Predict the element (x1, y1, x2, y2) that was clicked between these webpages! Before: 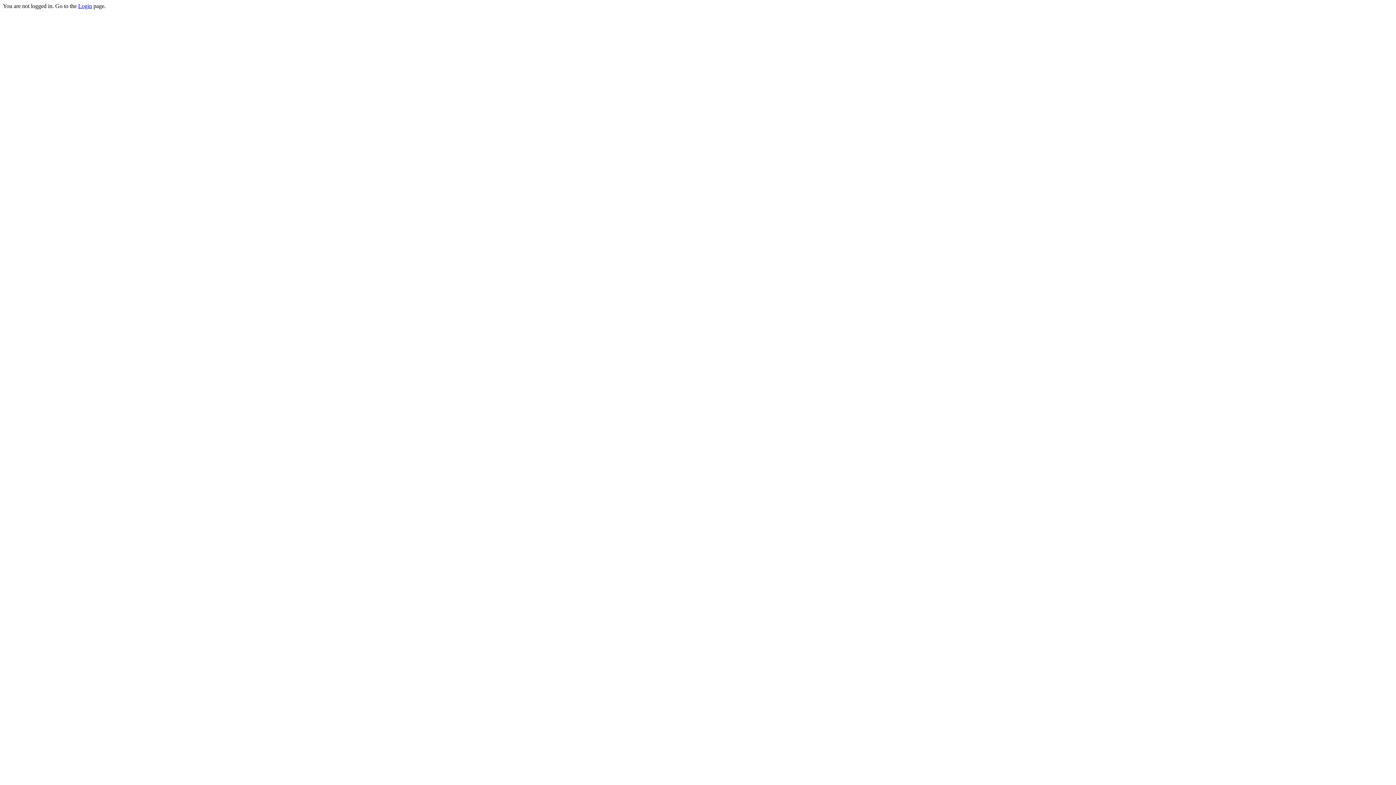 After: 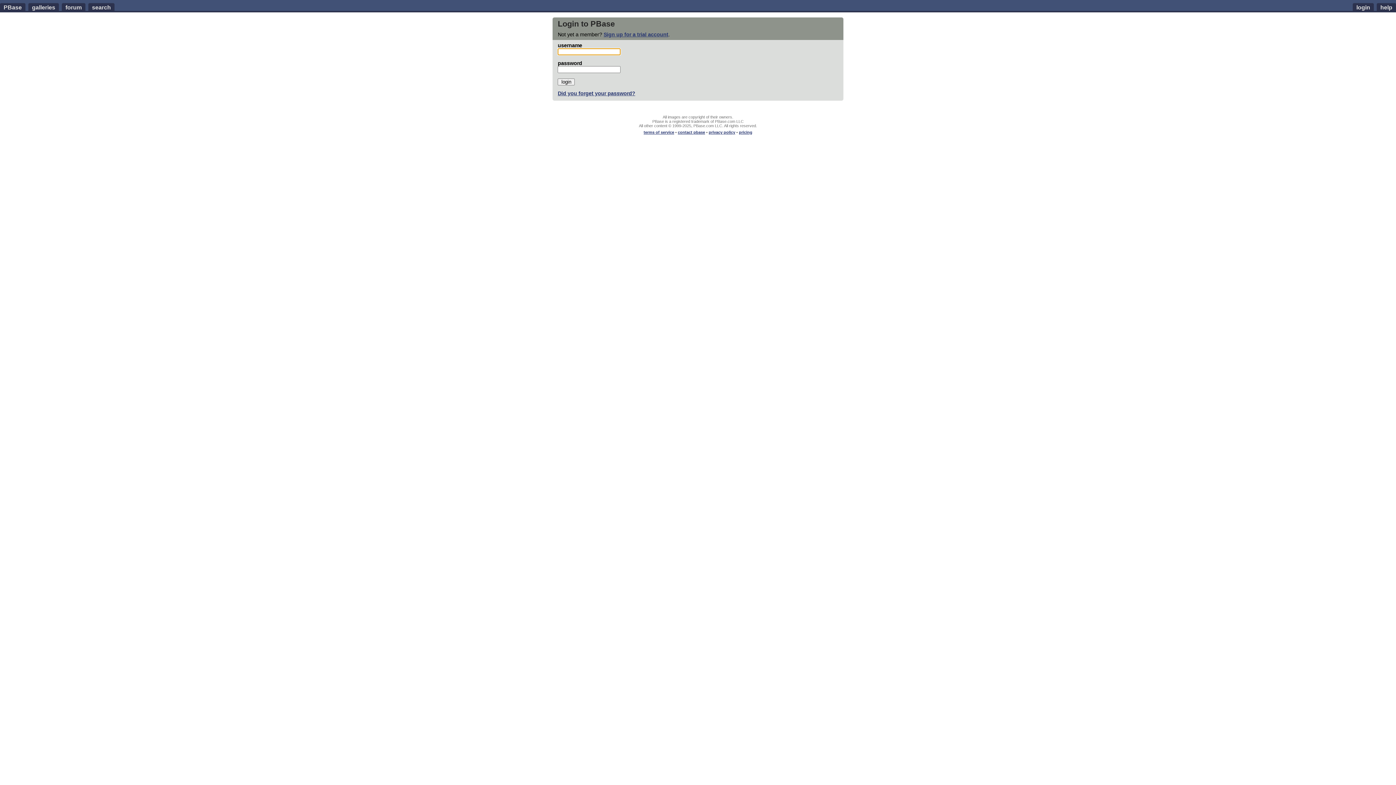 Action: label: Login bbox: (78, 2, 92, 9)